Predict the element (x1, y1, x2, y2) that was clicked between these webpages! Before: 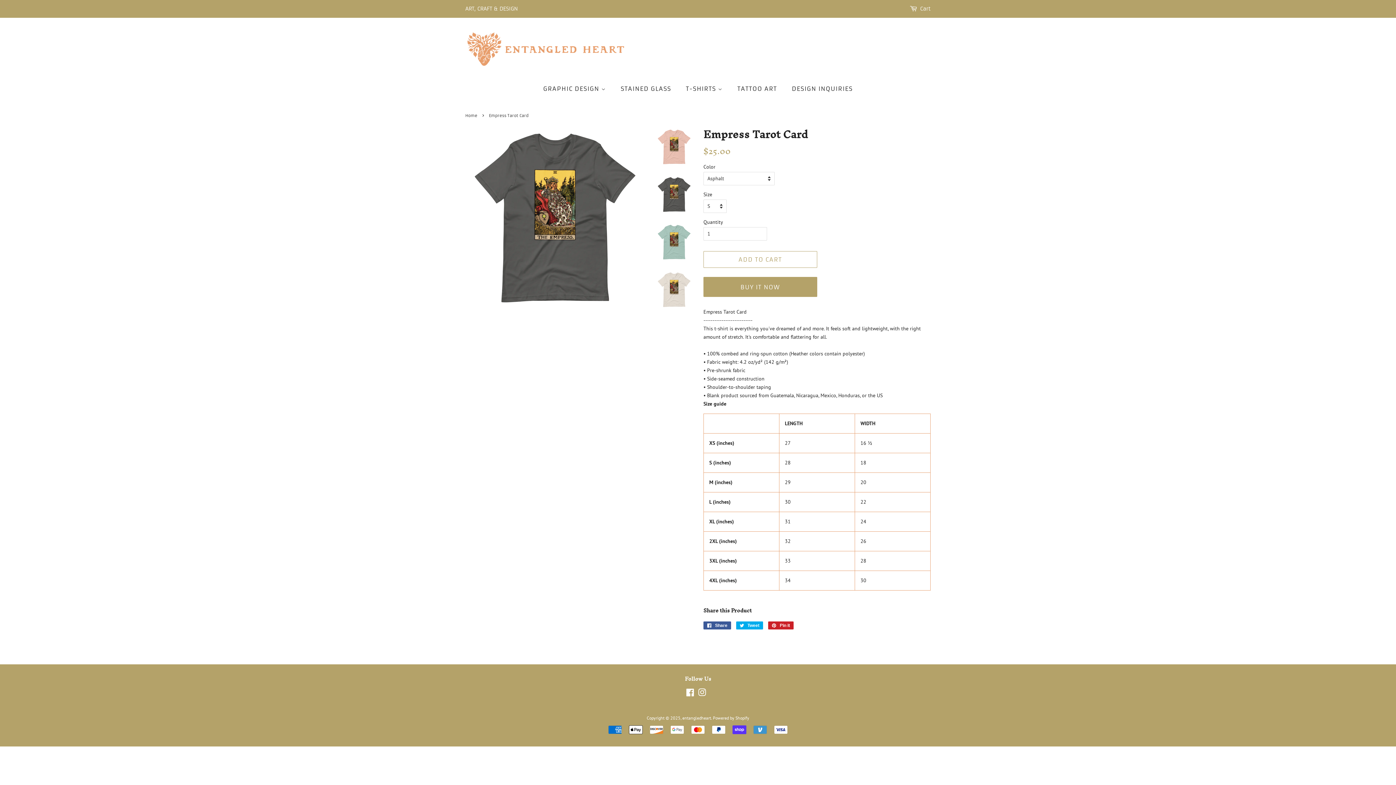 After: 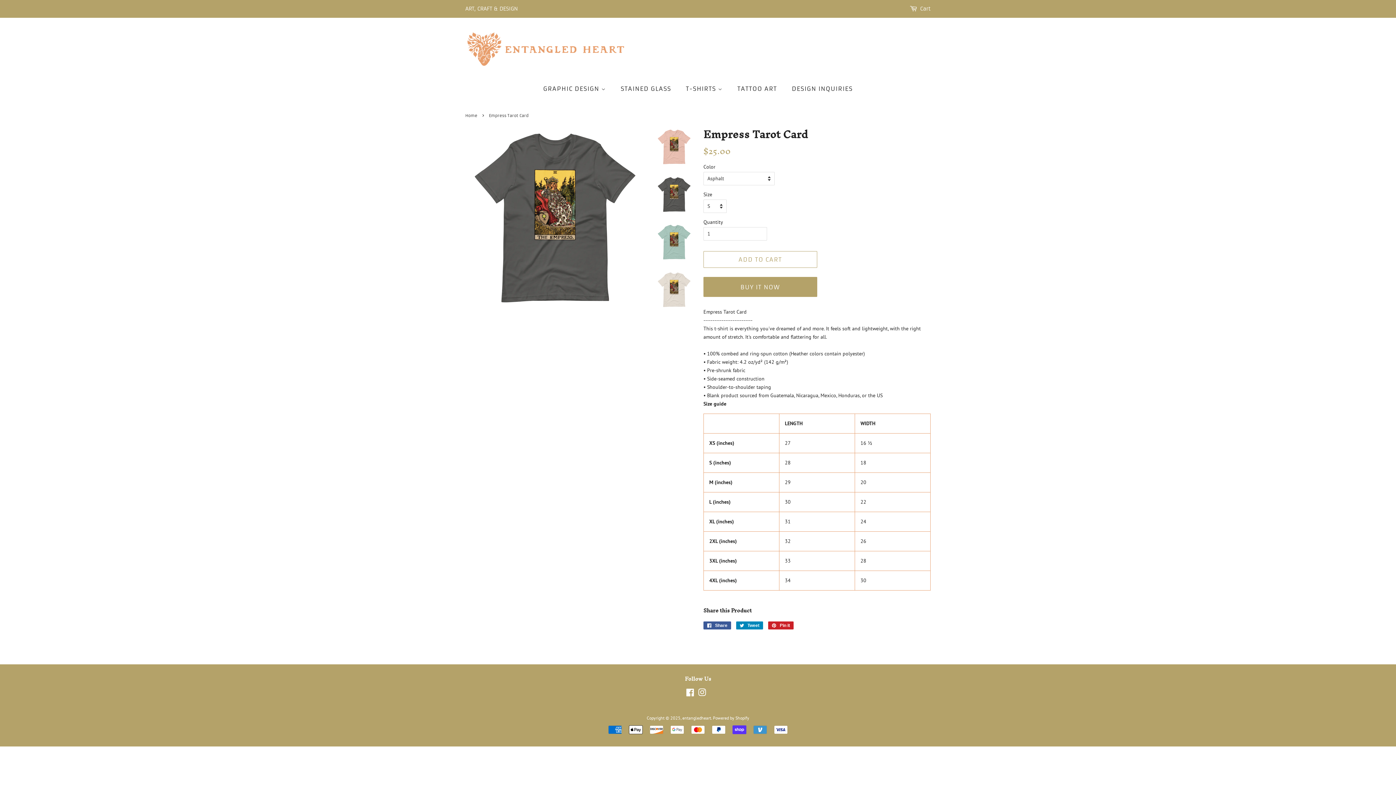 Action: bbox: (736, 621, 763, 629) label:  Tweet
Tweet on Twitter